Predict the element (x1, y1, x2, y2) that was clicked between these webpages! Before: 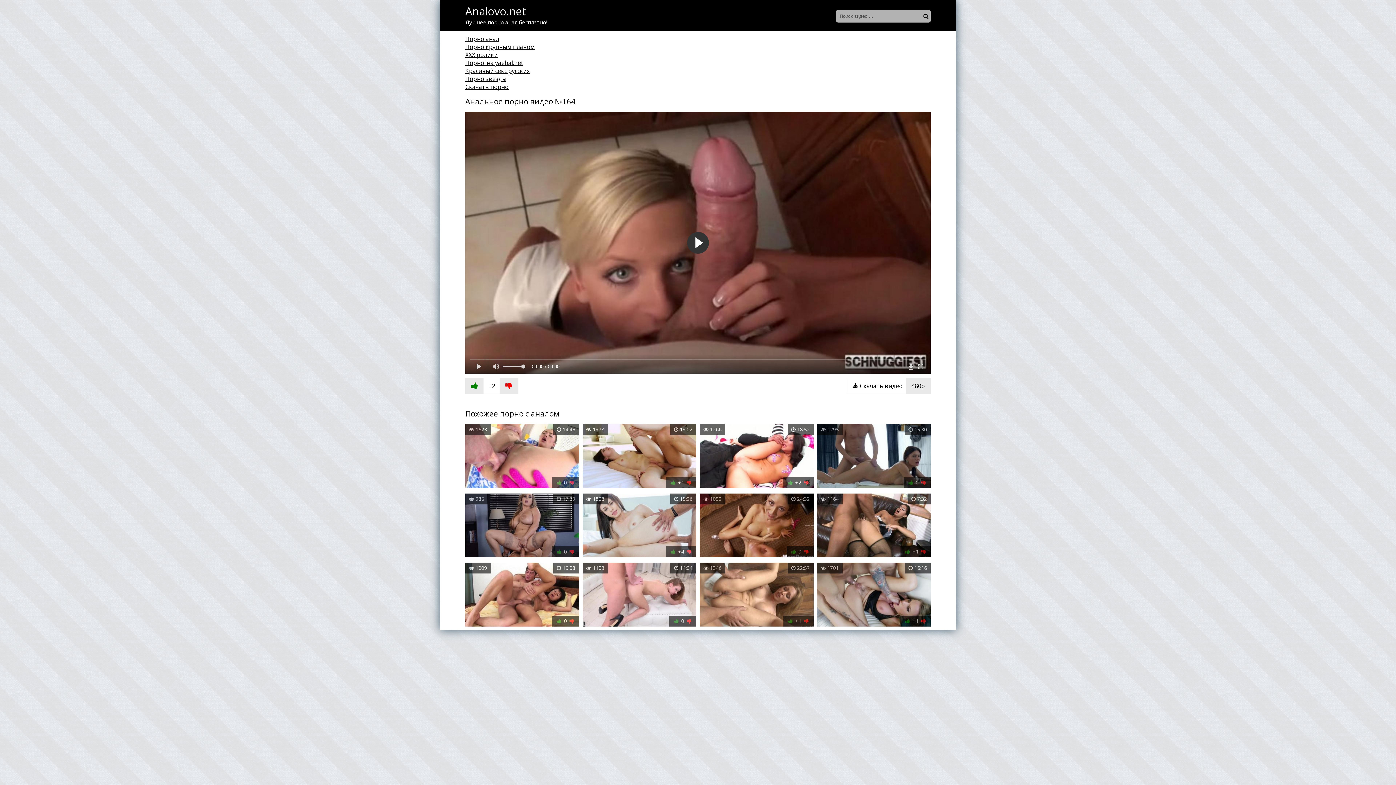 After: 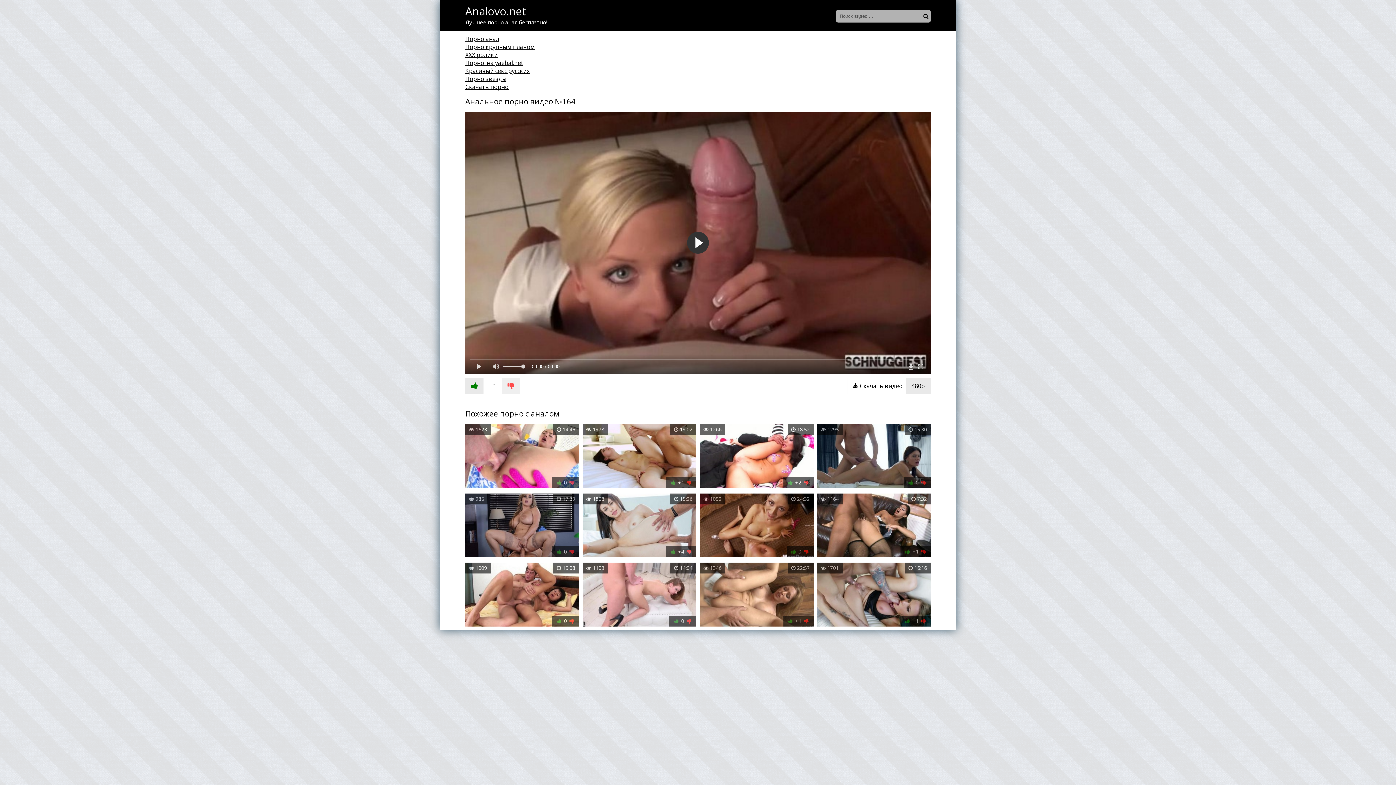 Action: bbox: (500, 378, 517, 393)